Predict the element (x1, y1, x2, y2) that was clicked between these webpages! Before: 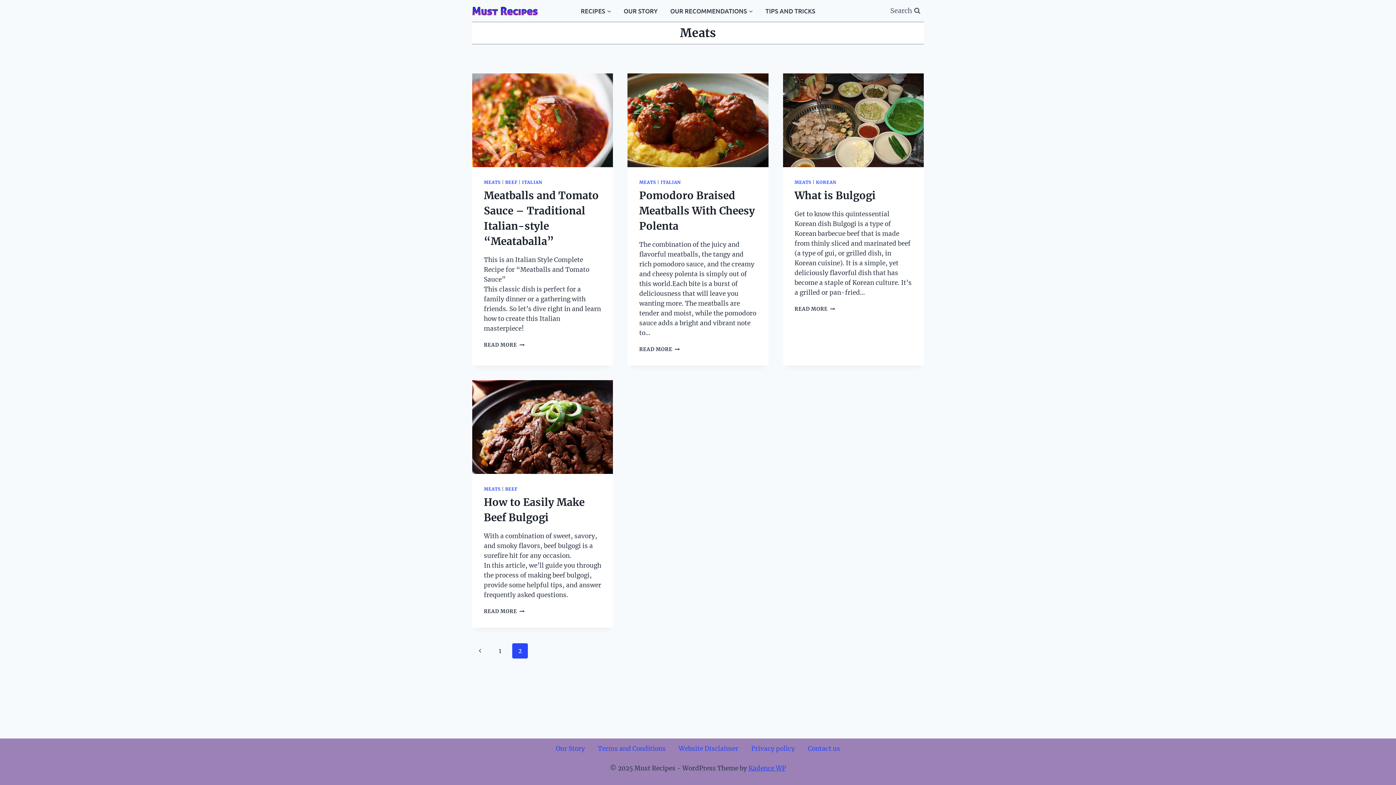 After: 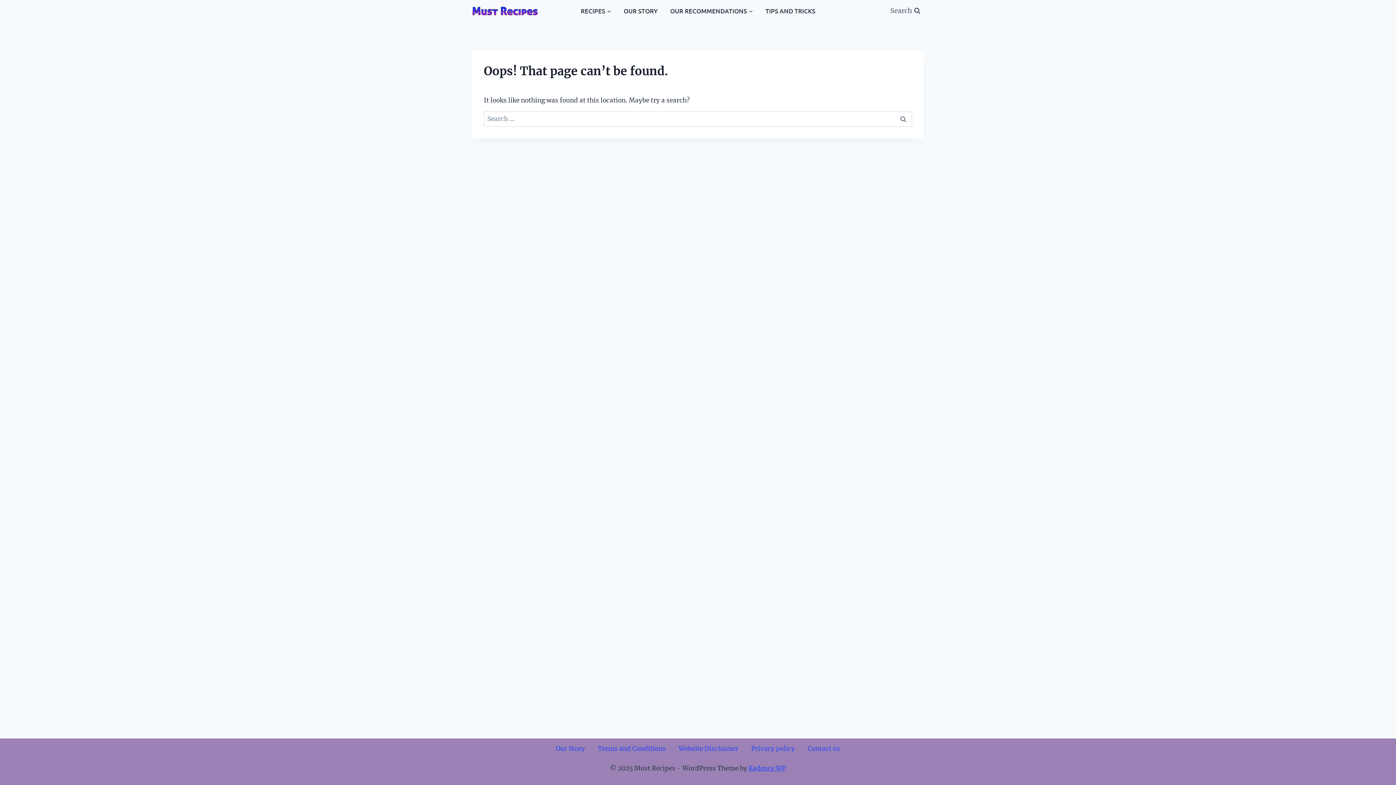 Action: bbox: (801, 742, 846, 756) label: Contact us